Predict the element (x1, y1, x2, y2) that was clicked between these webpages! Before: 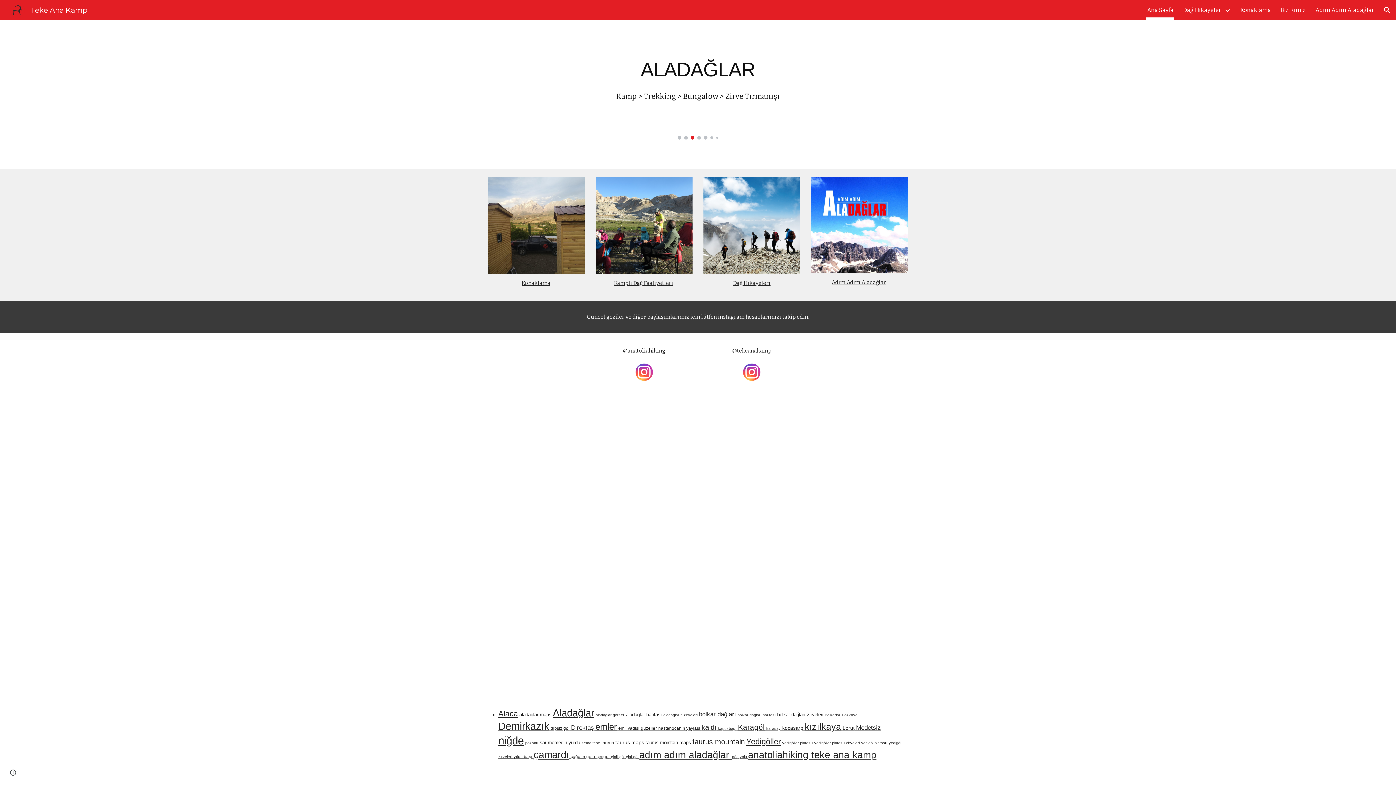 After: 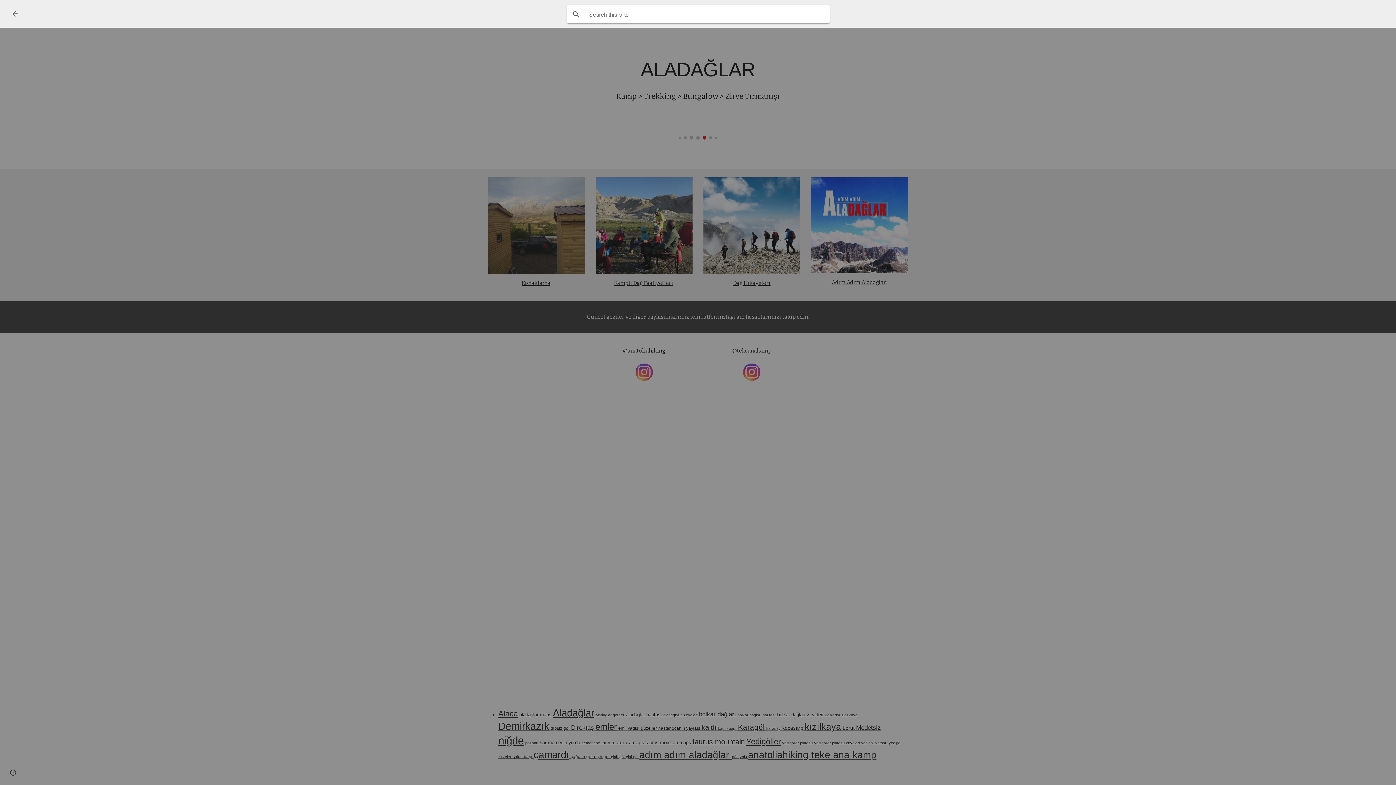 Action: label: Open search bar bbox: (1378, 1, 1396, 18)